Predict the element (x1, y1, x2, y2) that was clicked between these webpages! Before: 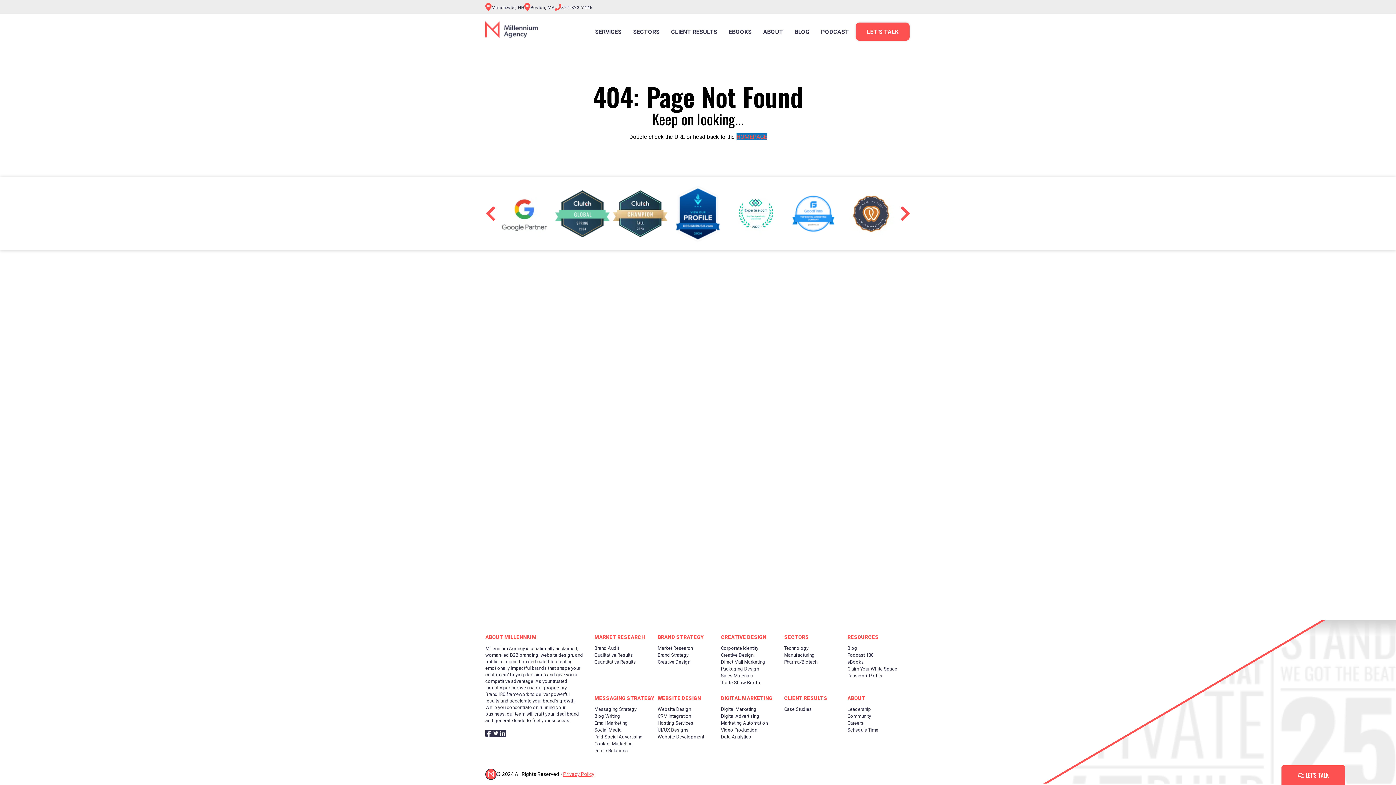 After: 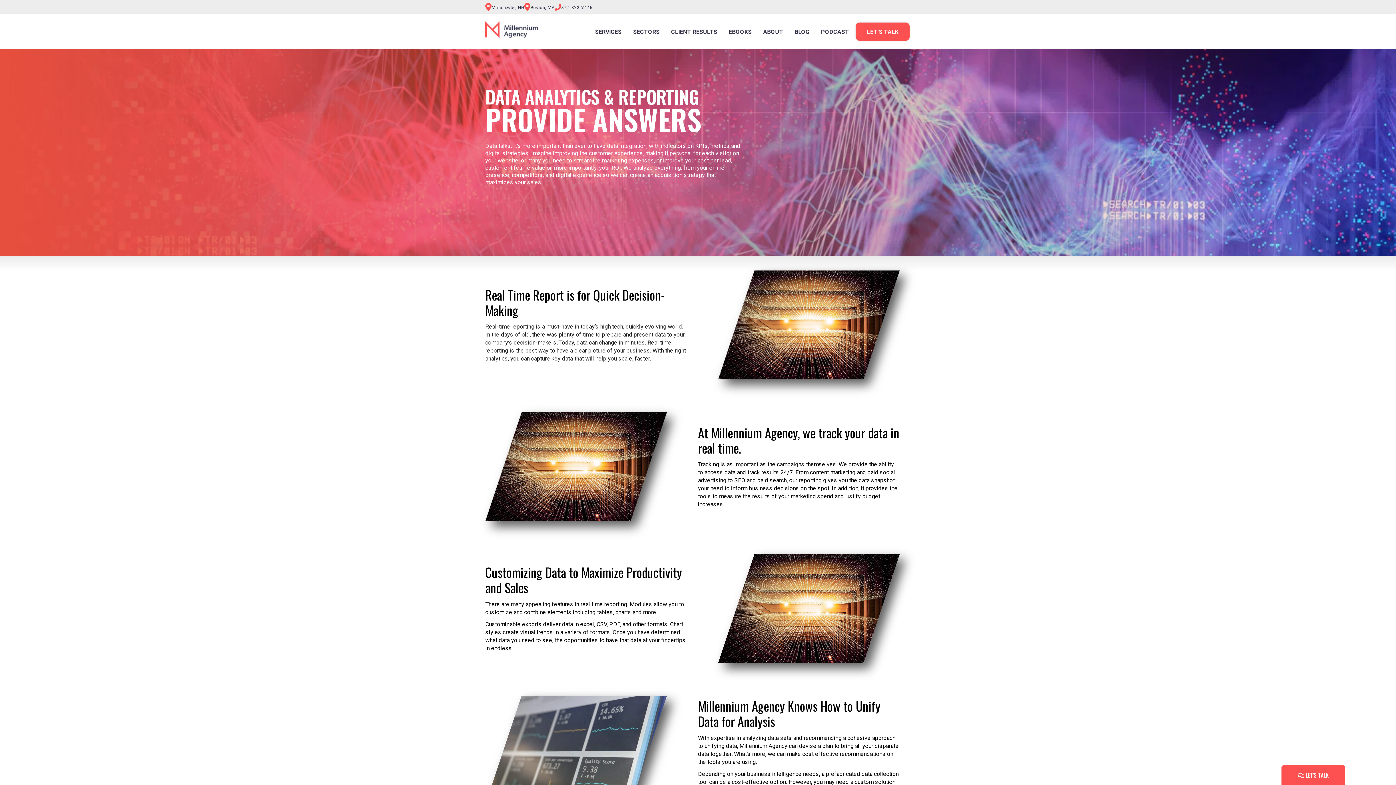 Action: bbox: (721, 733, 784, 740) label: Data Analytics